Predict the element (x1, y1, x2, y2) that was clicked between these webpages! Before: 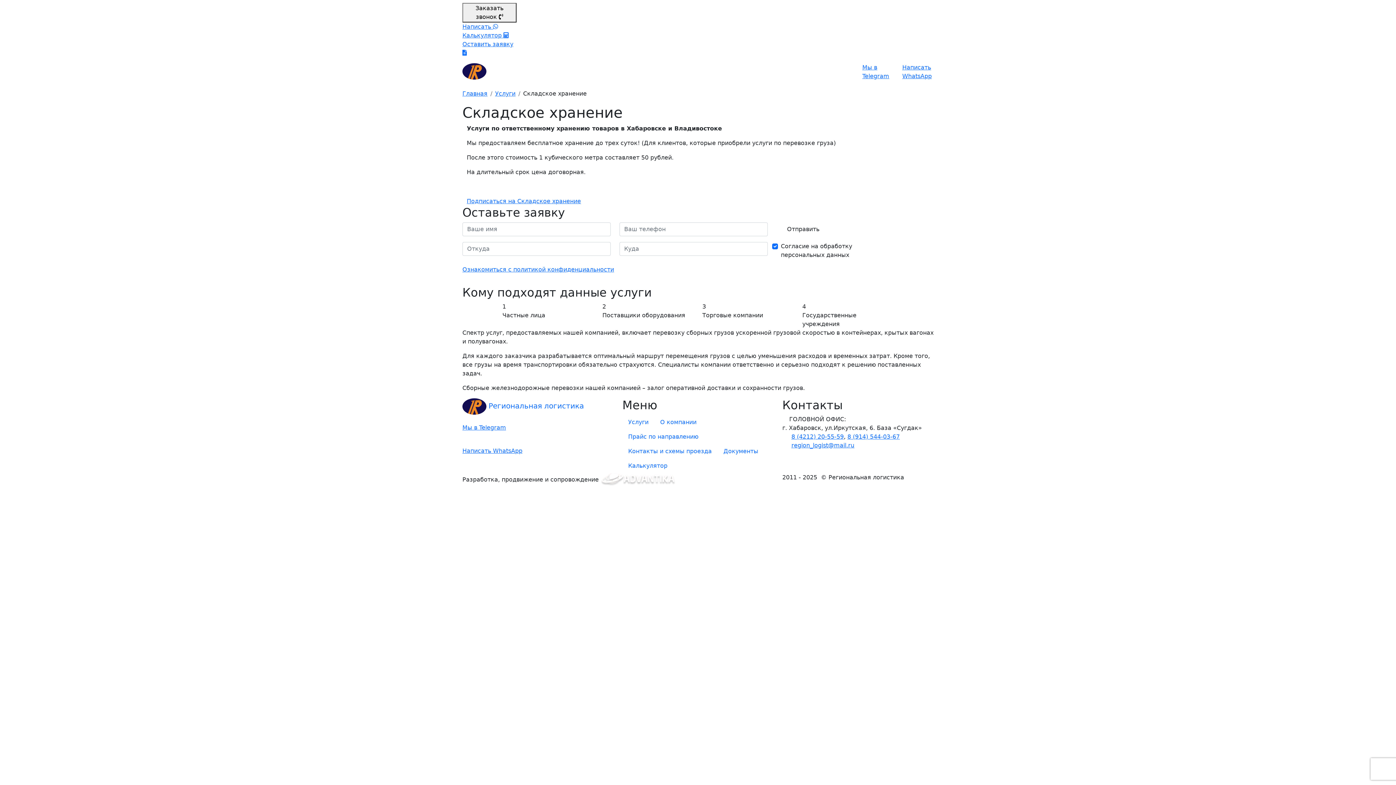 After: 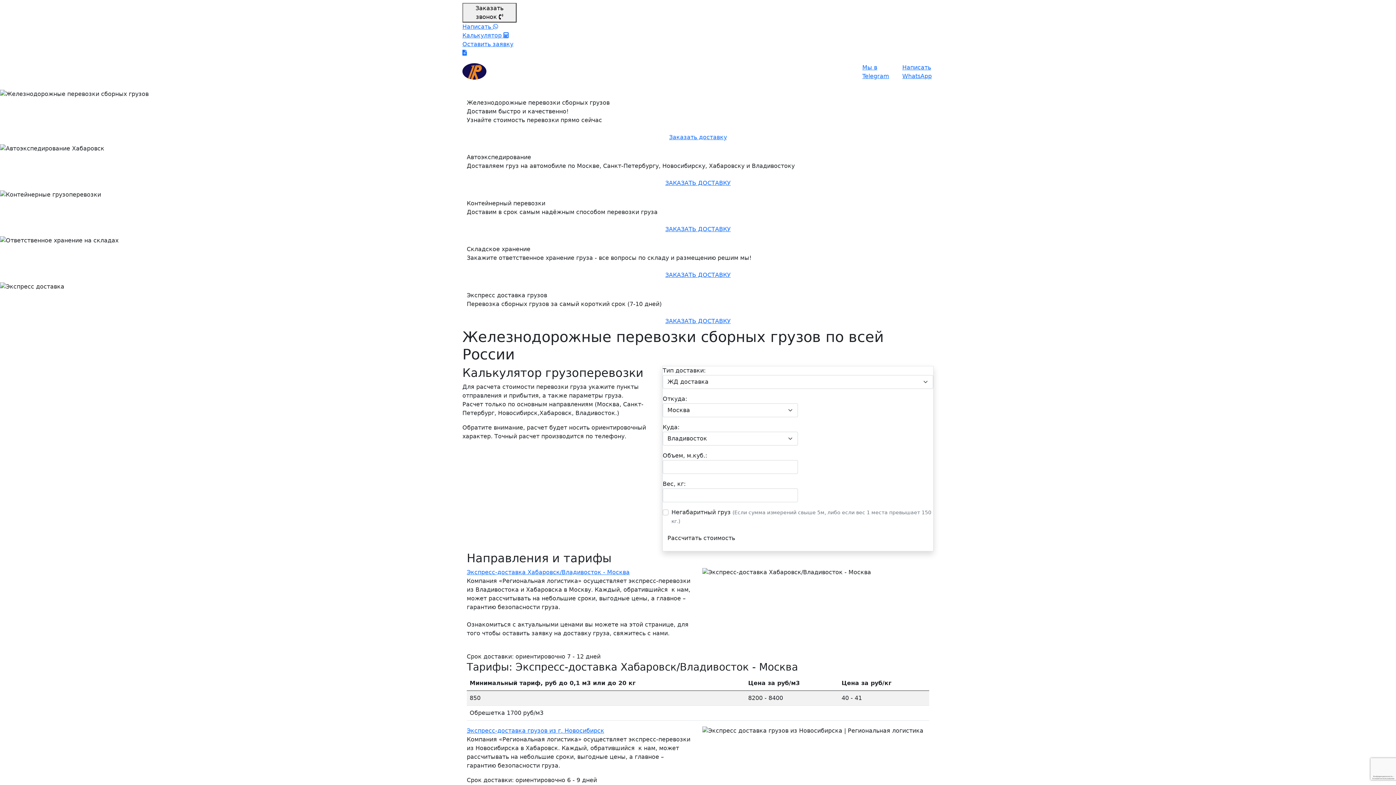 Action: bbox: (462, 64, 584, 77) label:  Региональная логистика